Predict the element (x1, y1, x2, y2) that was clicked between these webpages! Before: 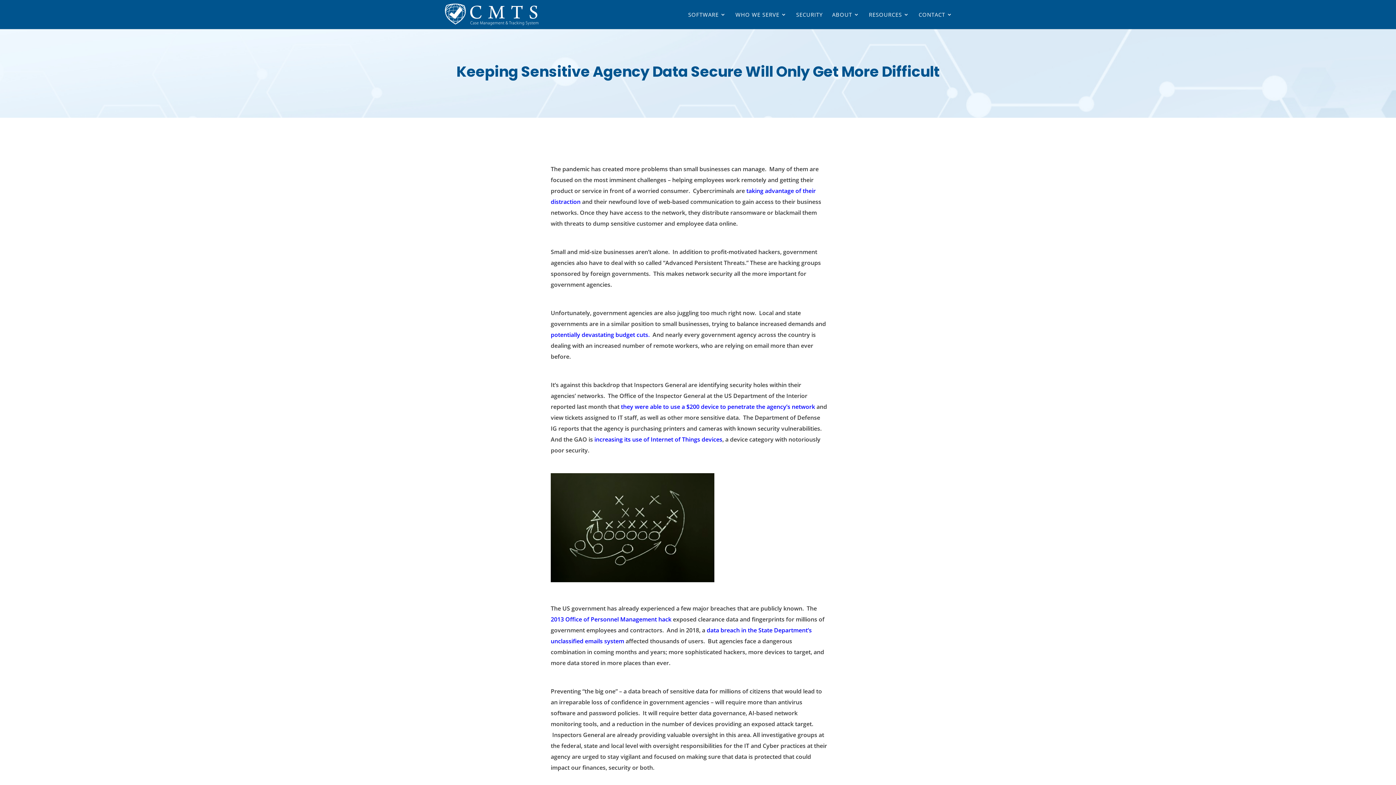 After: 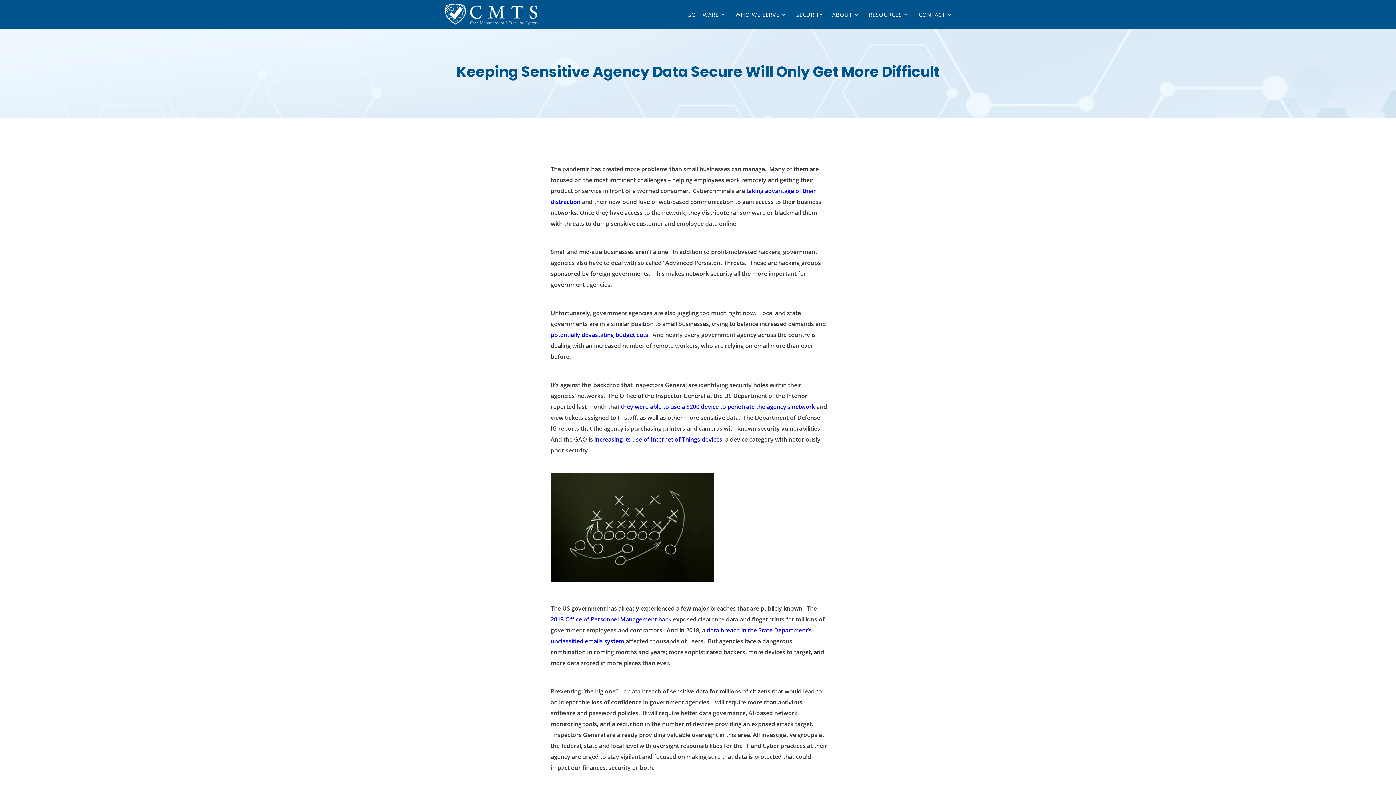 Action: bbox: (550, 615, 671, 623) label: 2013 Office of Personnel Management hack